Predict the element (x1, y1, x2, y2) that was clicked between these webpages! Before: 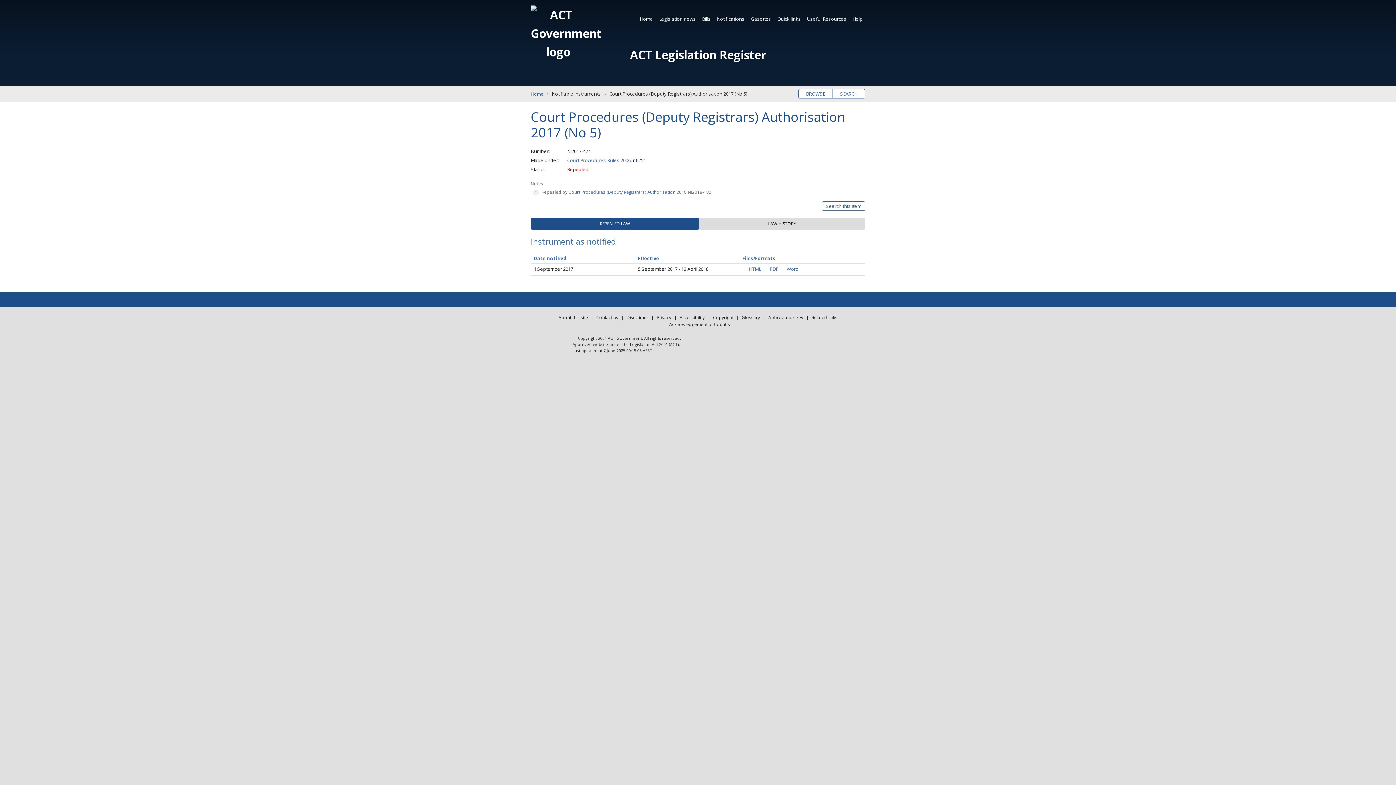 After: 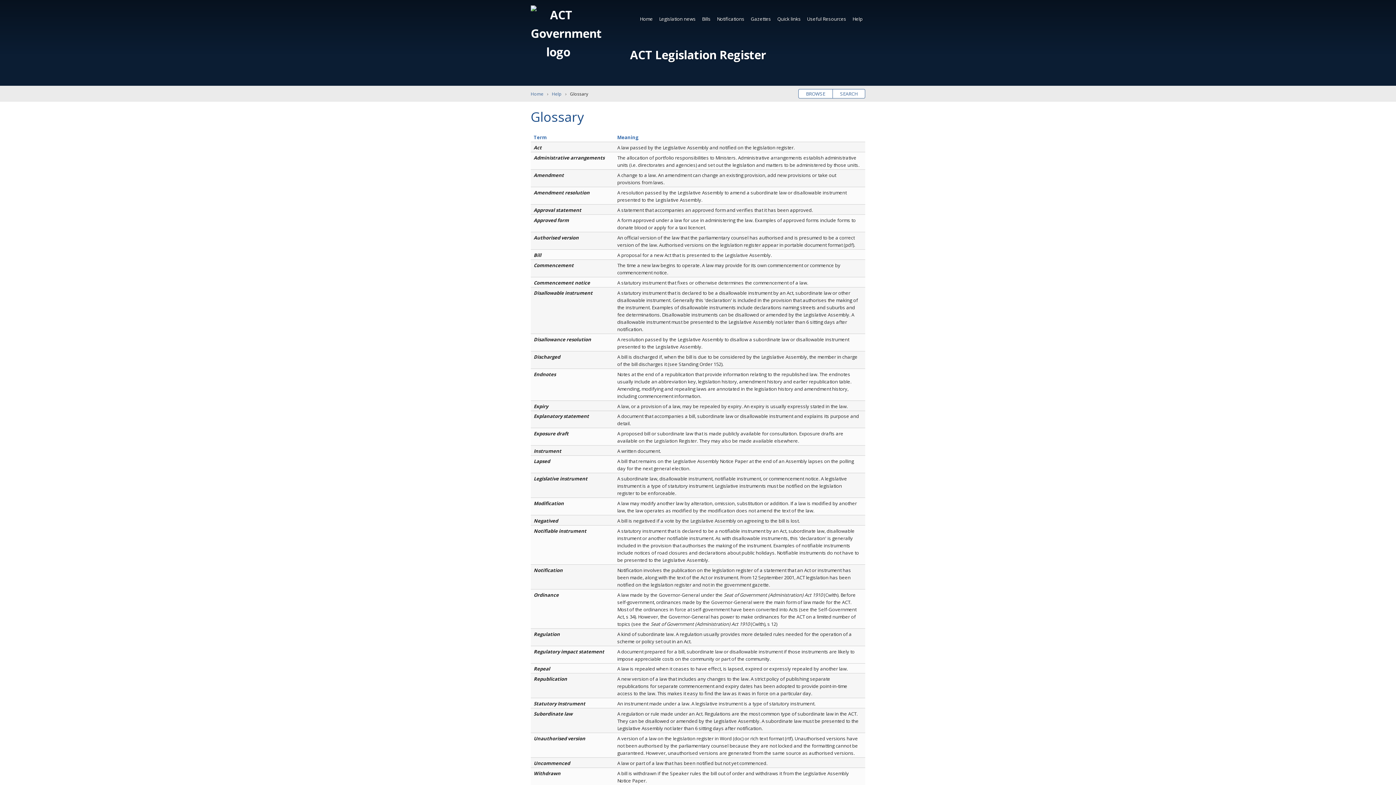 Action: label: Glossary bbox: (740, 314, 762, 321)